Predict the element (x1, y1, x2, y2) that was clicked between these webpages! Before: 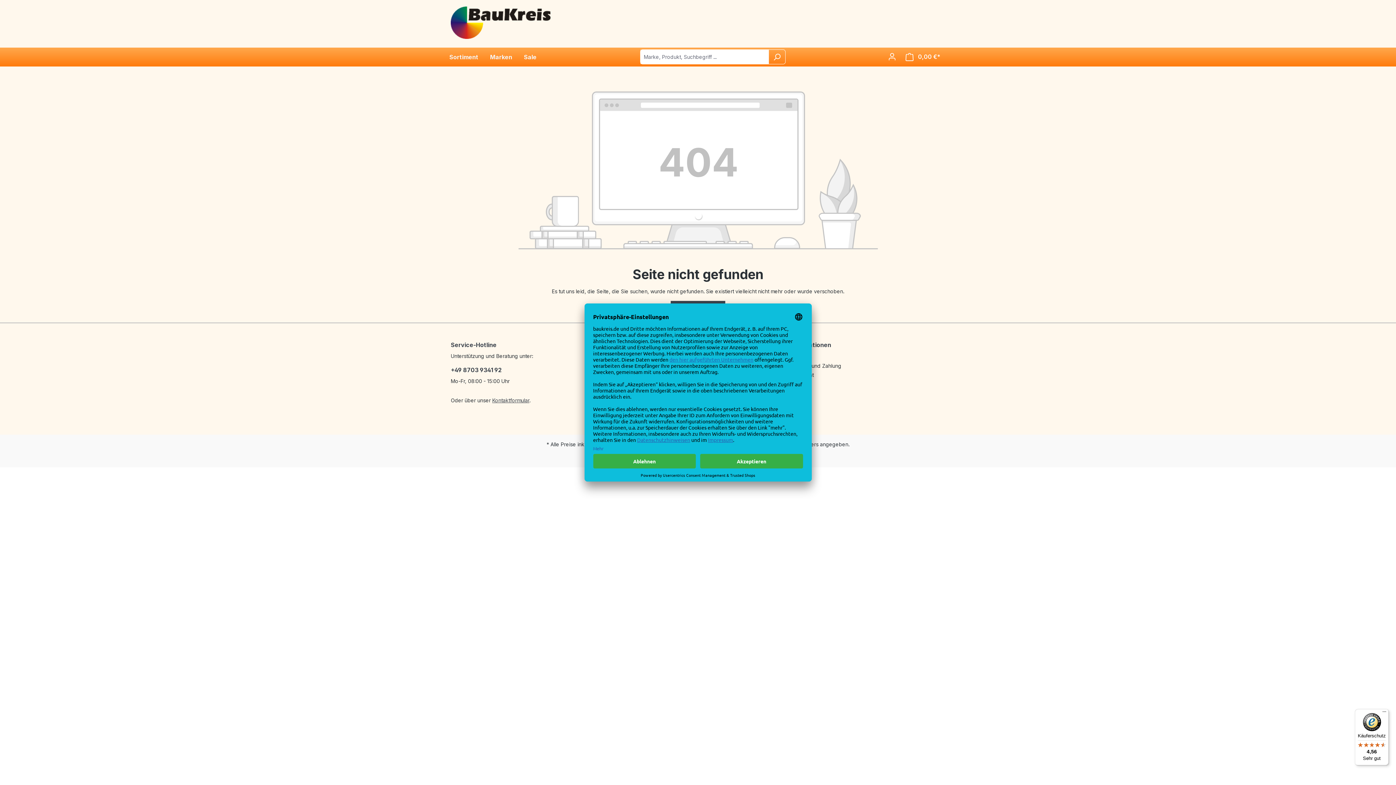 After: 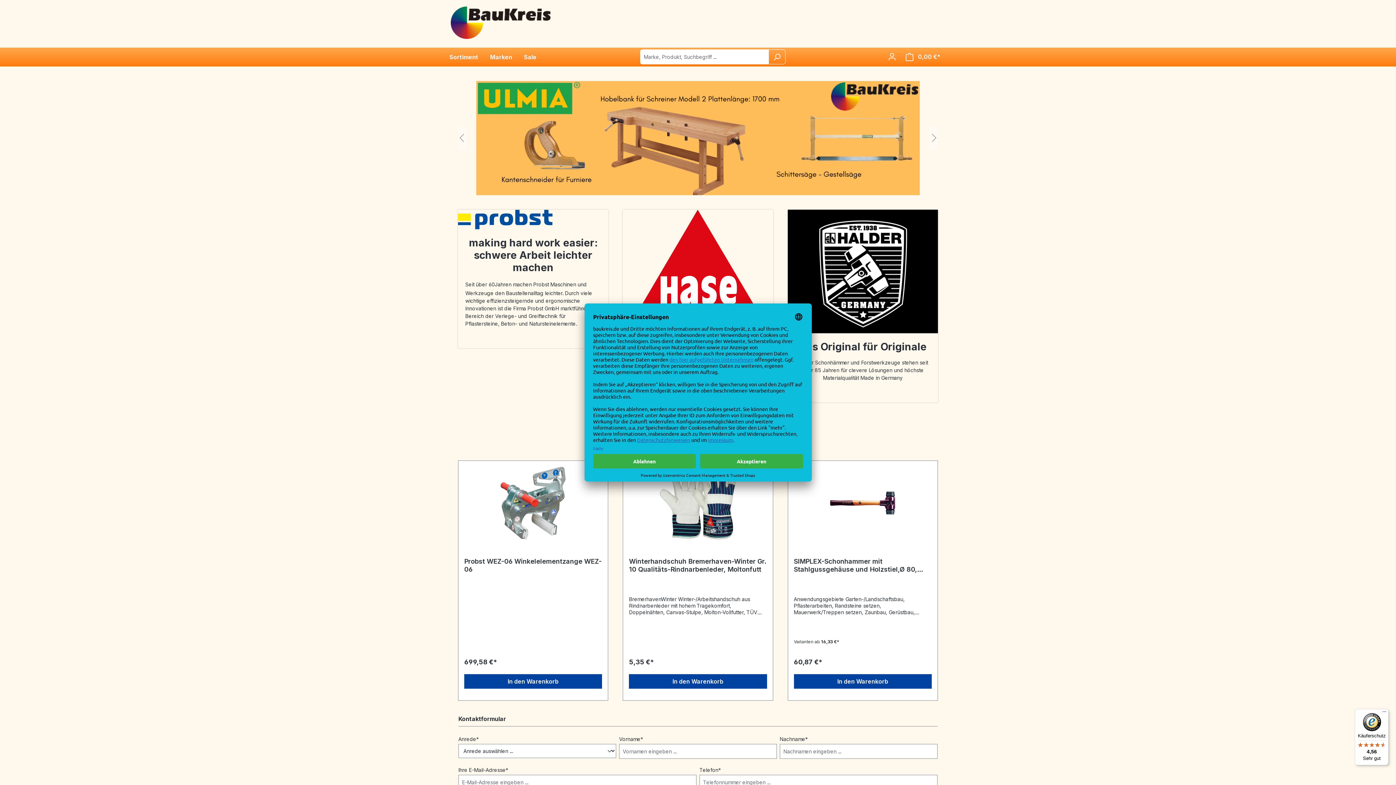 Action: bbox: (450, 19, 552, 25)